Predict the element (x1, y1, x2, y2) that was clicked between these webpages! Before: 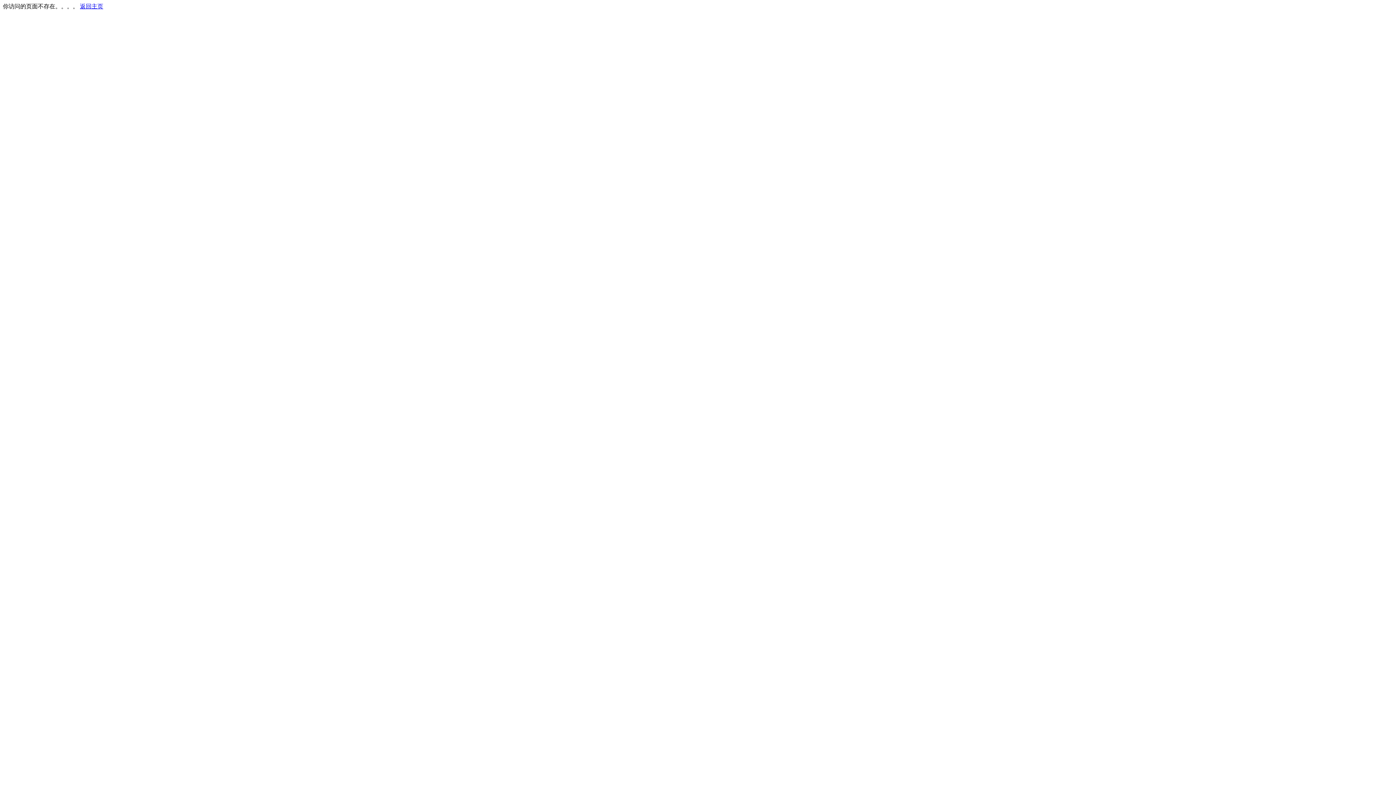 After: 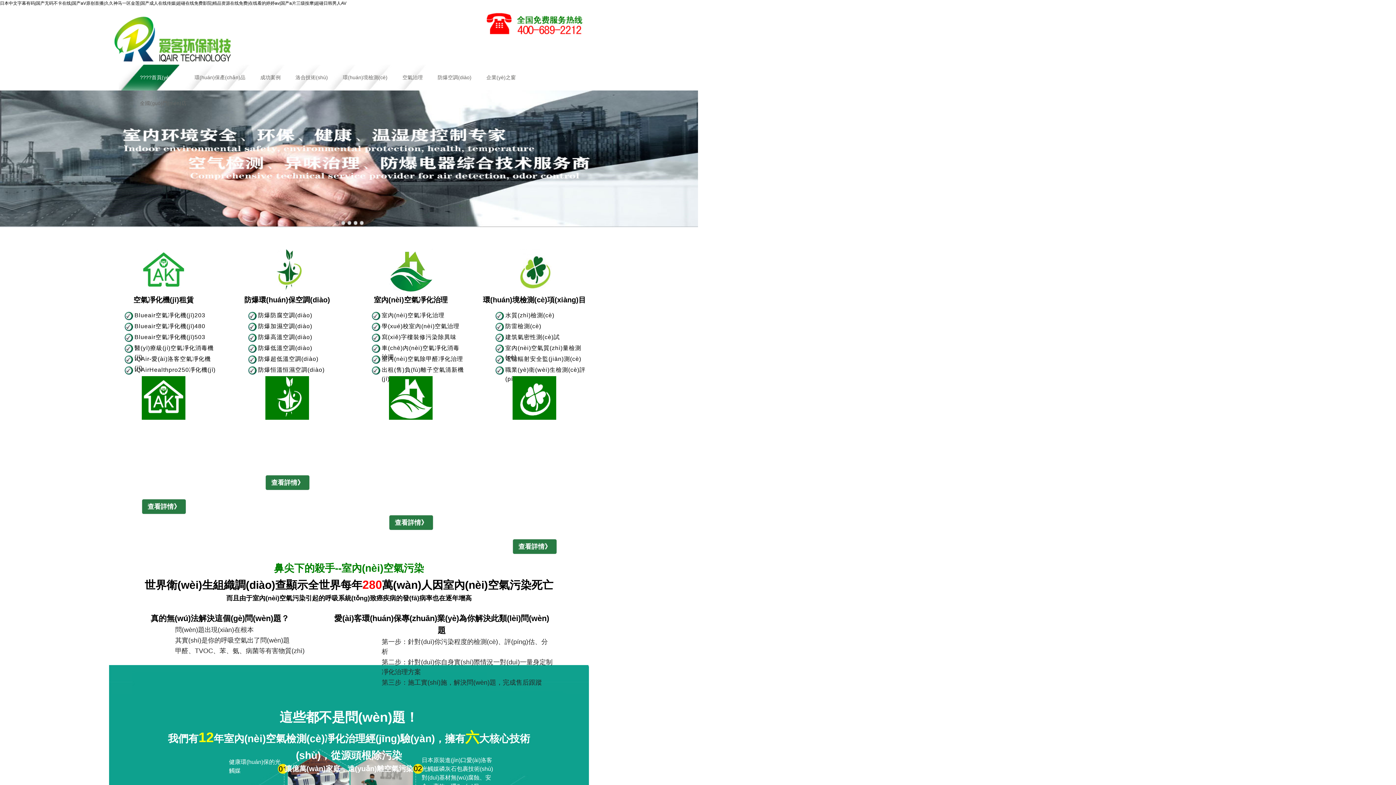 Action: label: 返回主页 bbox: (80, 3, 103, 9)